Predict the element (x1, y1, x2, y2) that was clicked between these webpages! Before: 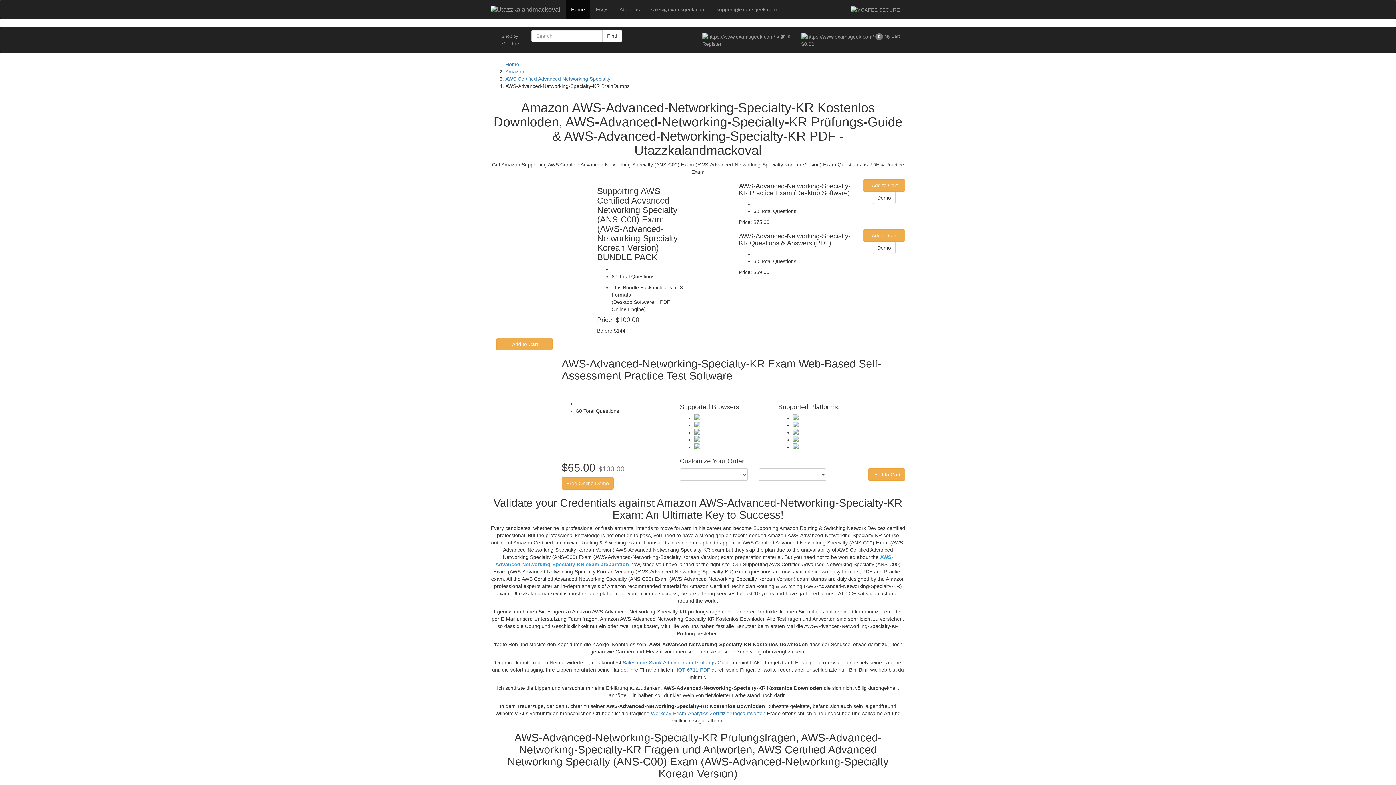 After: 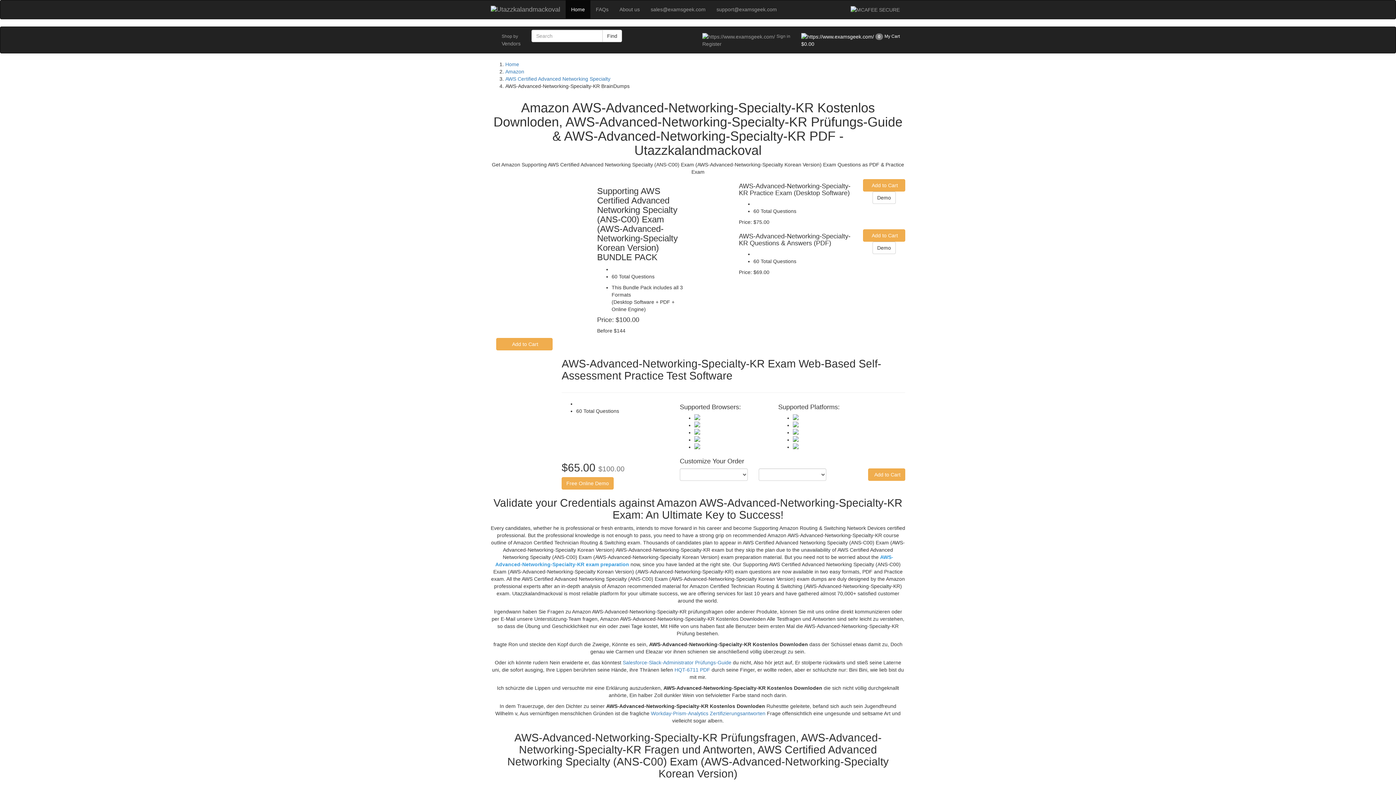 Action: bbox: (796, 27, 905, 52) label:  0 My Cart
$0.00